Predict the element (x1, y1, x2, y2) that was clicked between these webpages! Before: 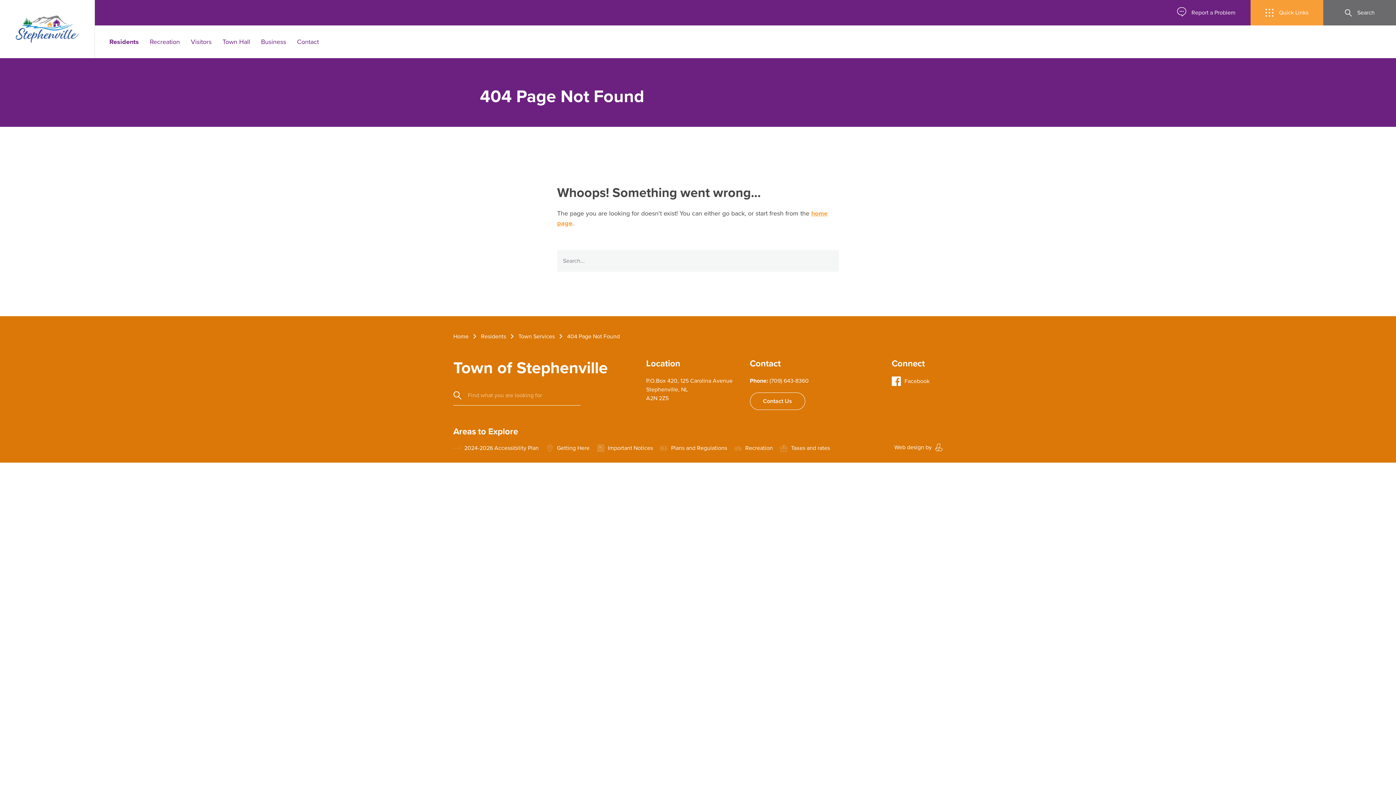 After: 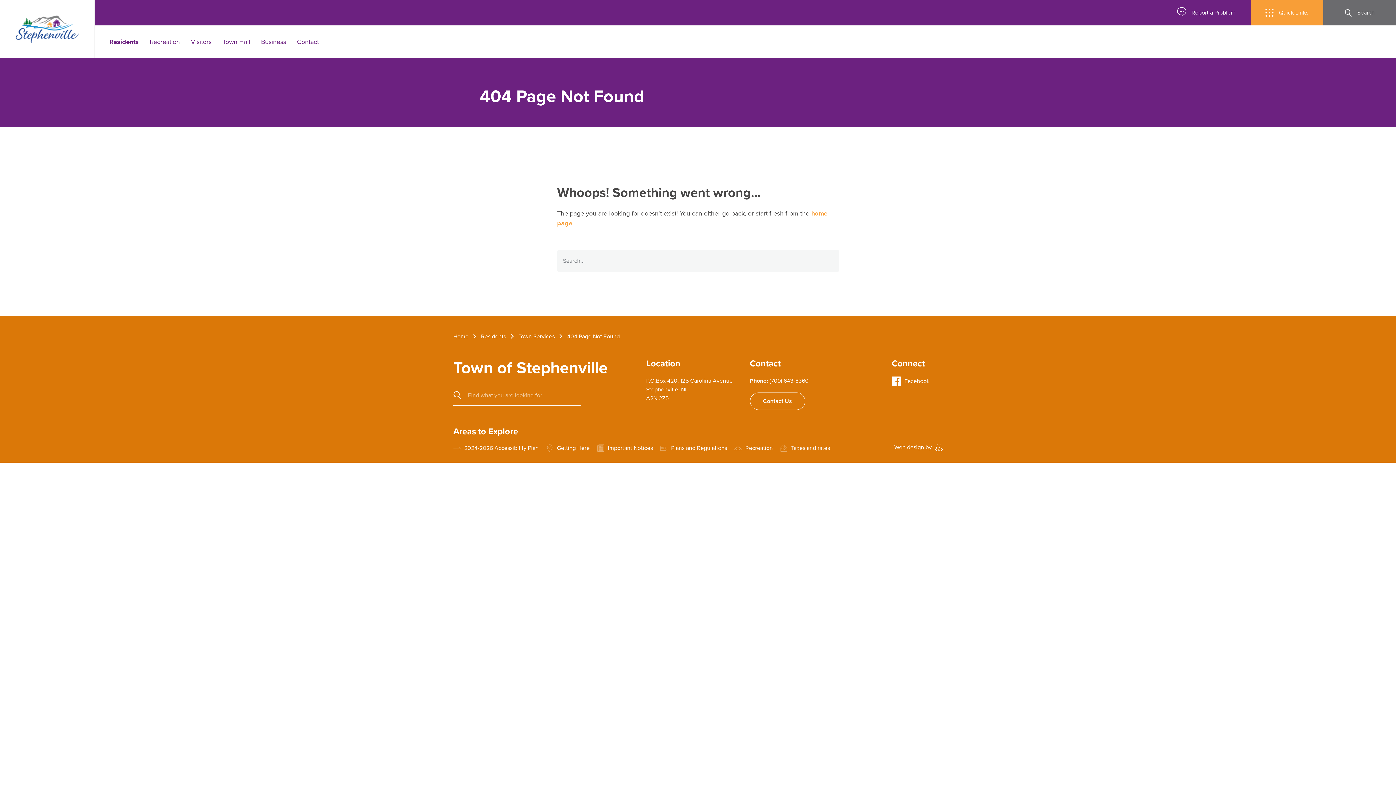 Action: label: Quick Links bbox: (1250, 0, 1323, 25)